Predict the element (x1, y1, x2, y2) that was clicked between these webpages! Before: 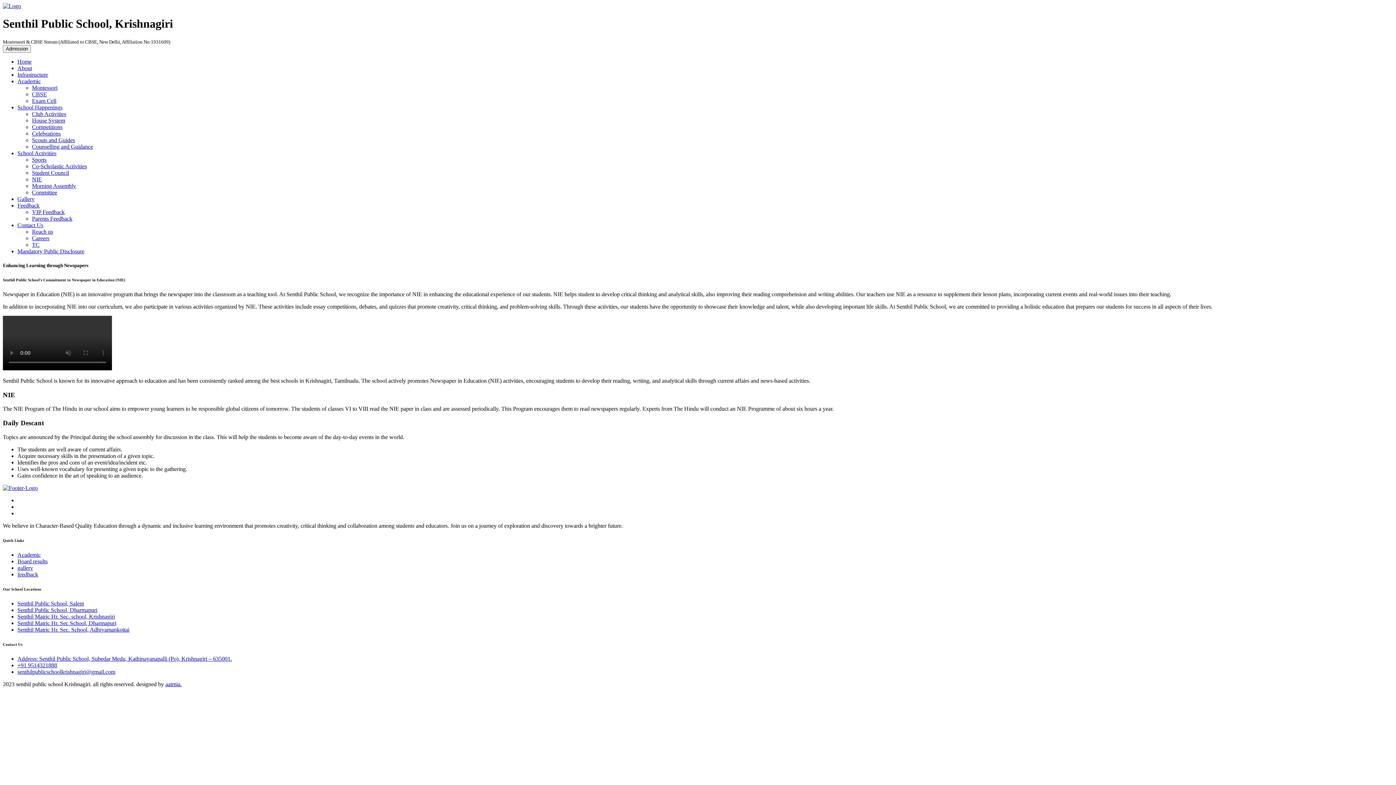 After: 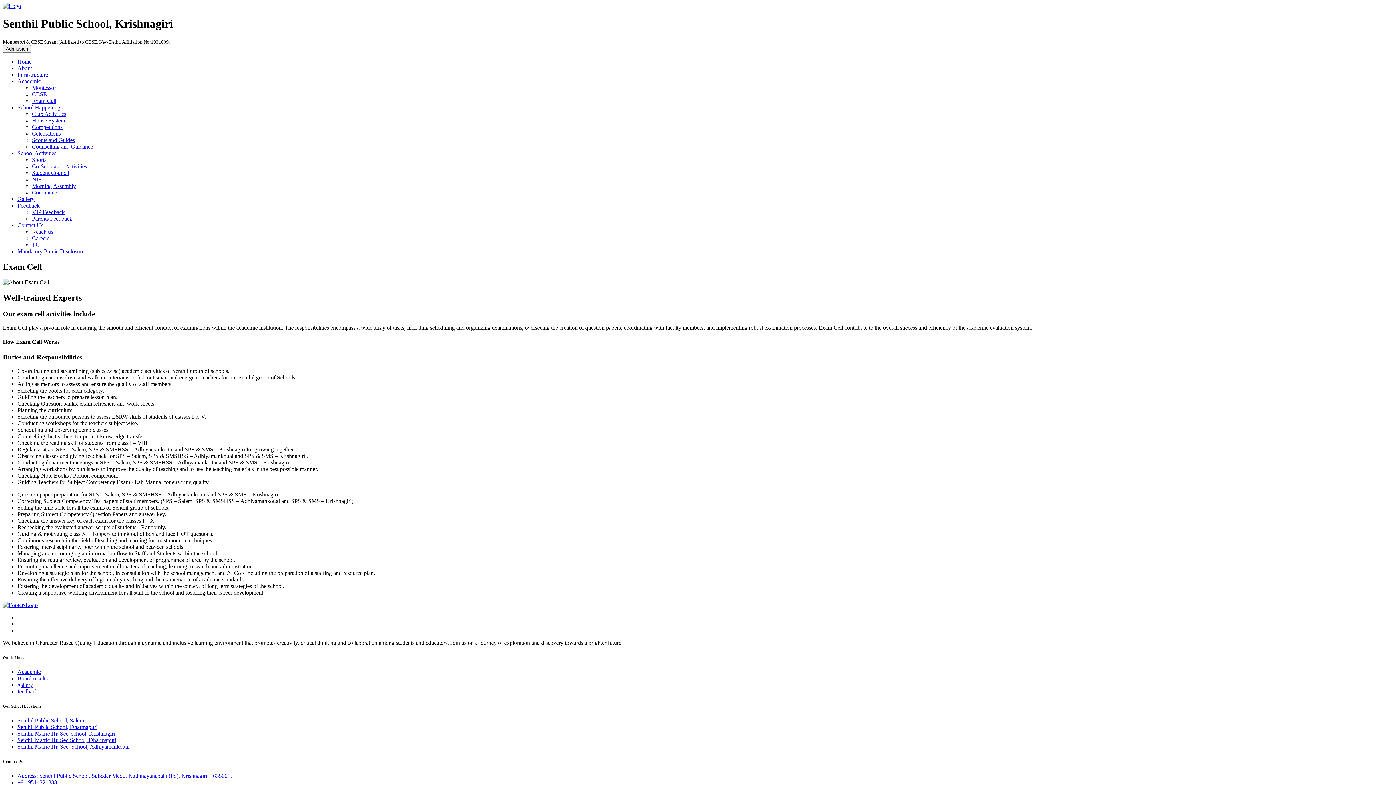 Action: label: Exam Cell bbox: (32, 97, 56, 103)